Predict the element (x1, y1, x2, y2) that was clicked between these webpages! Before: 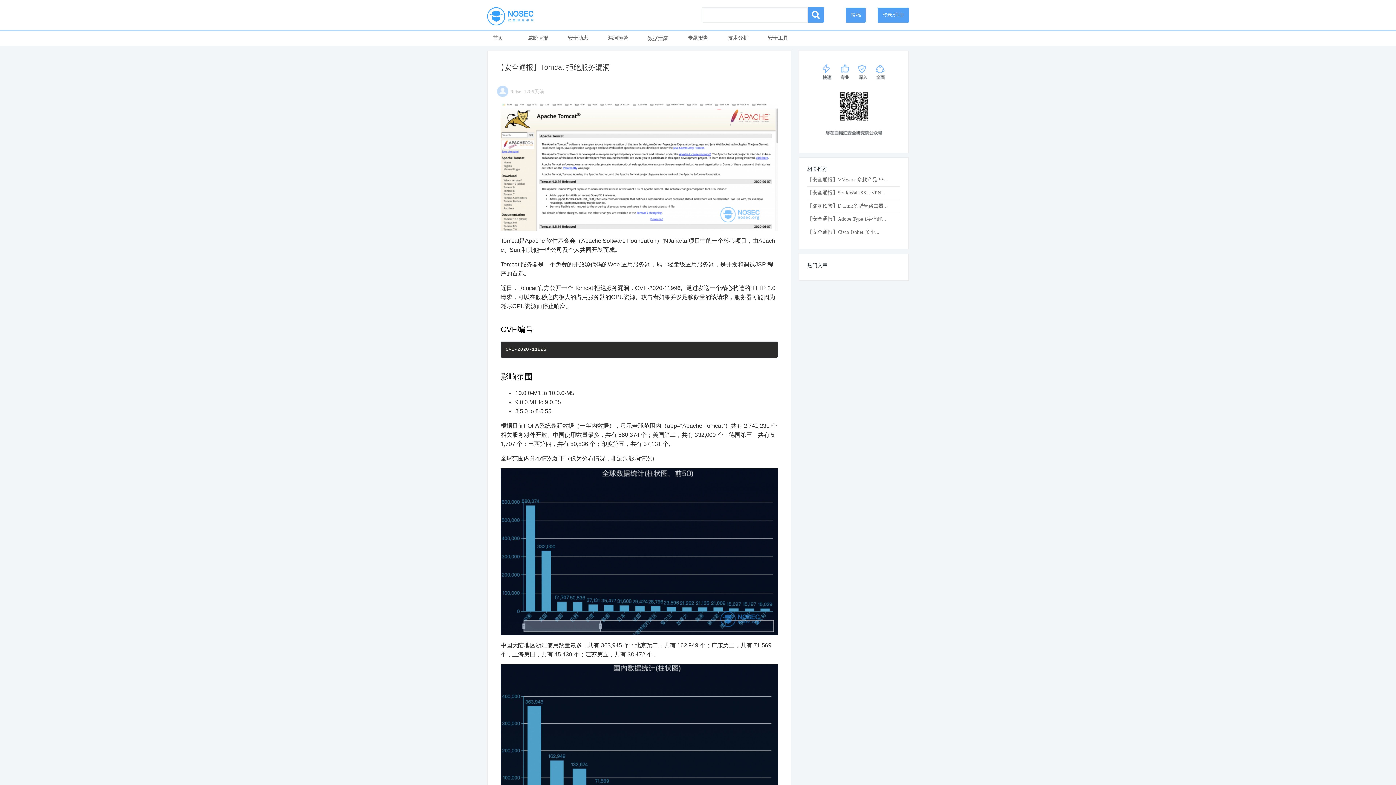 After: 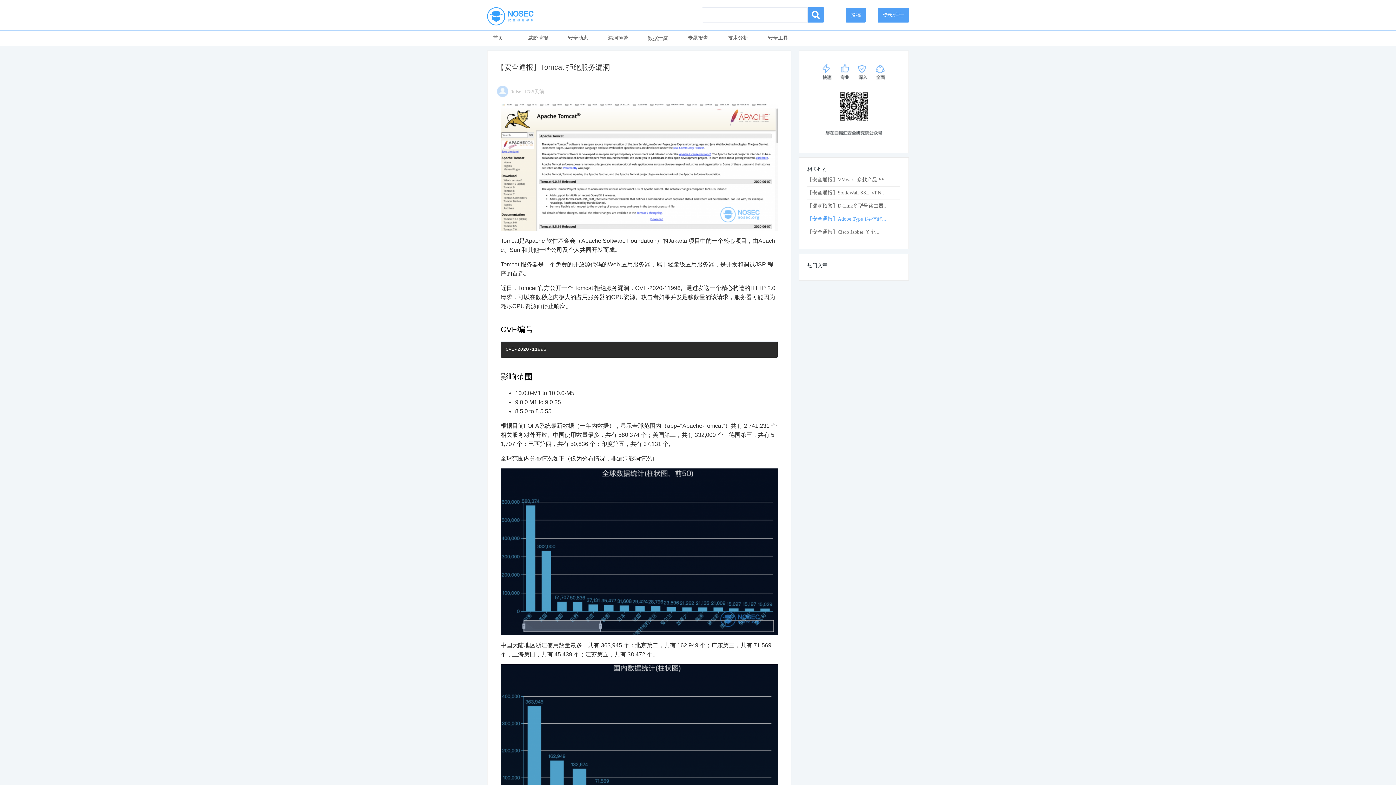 Action: bbox: (807, 216, 886, 221) label: 【安全通报】Adobe Type 1字体解...